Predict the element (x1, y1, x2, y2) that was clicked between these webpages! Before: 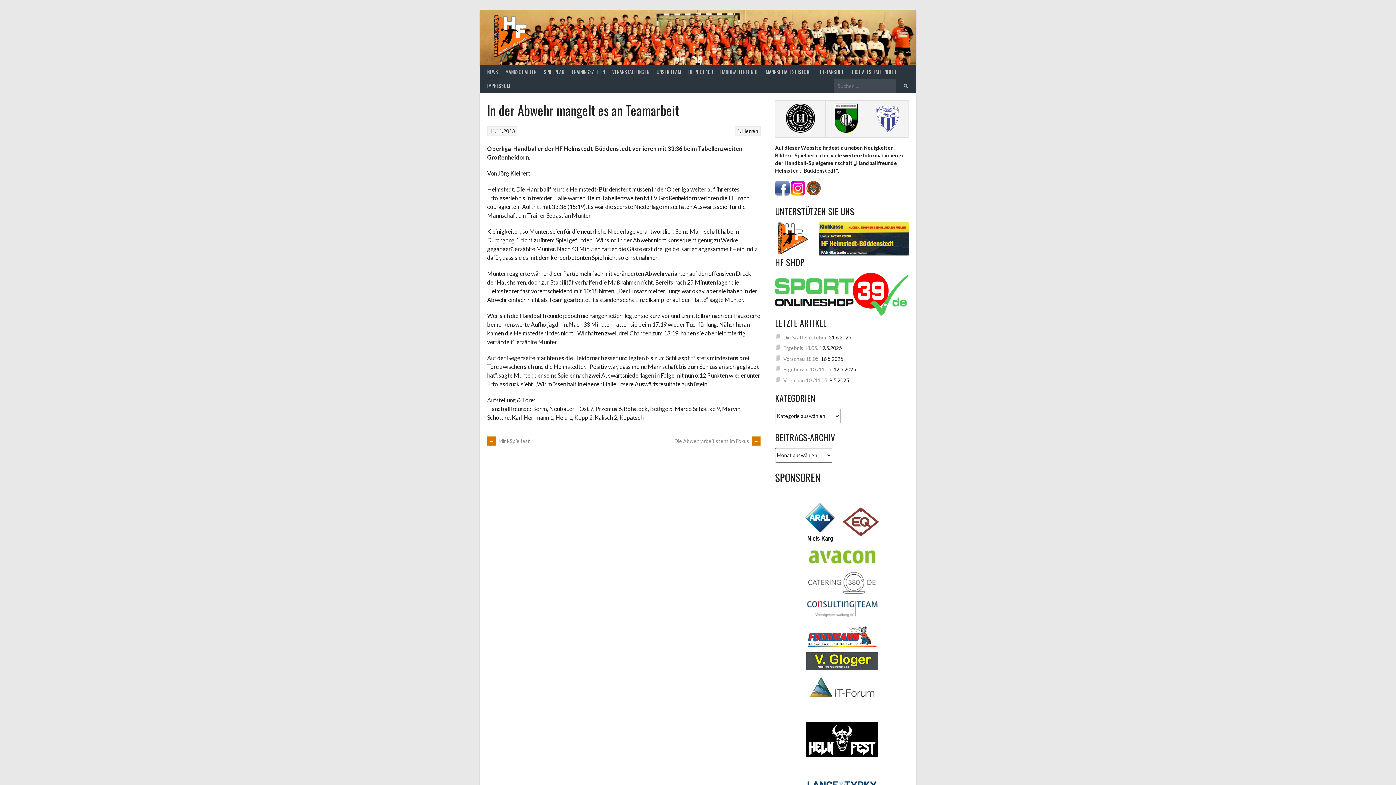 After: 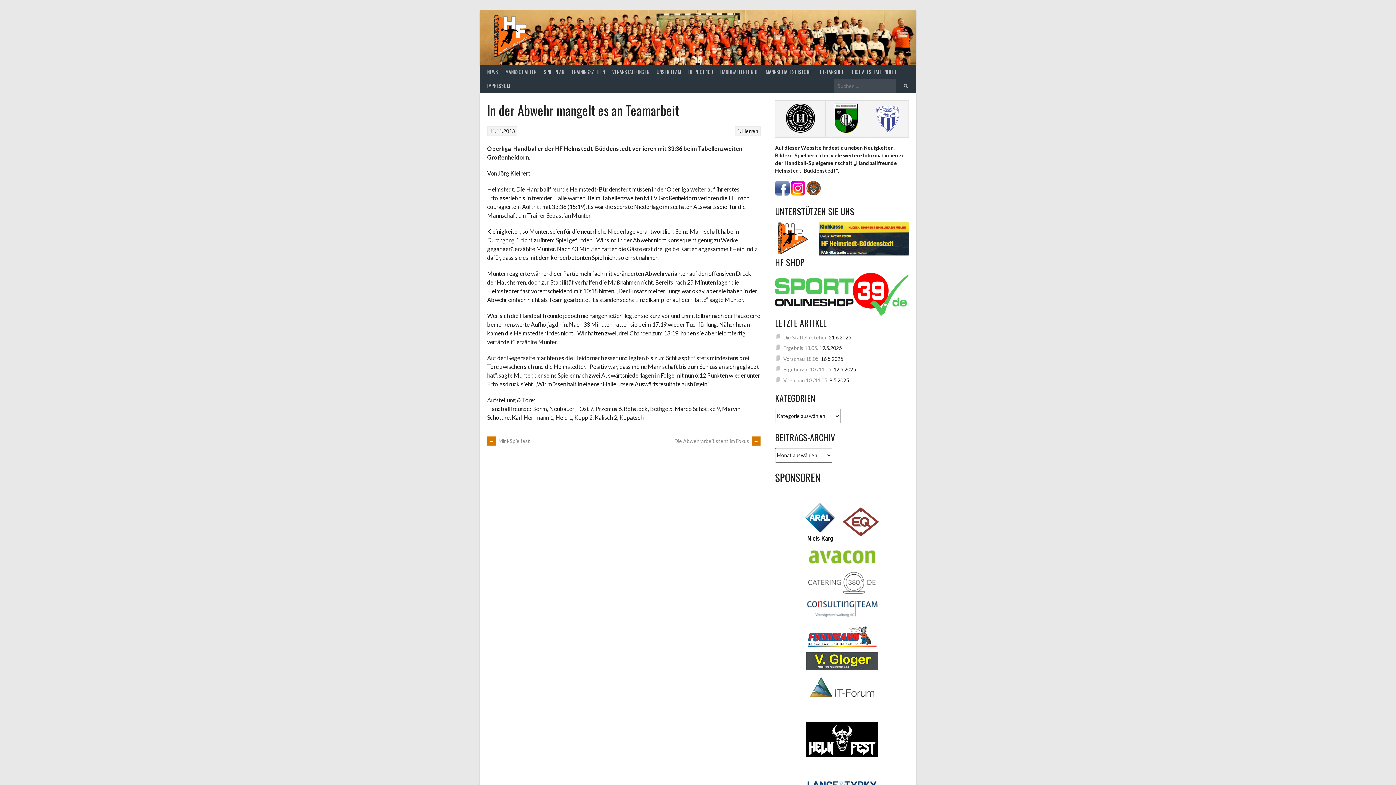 Action: bbox: (806, 770, 878, 776) label:  